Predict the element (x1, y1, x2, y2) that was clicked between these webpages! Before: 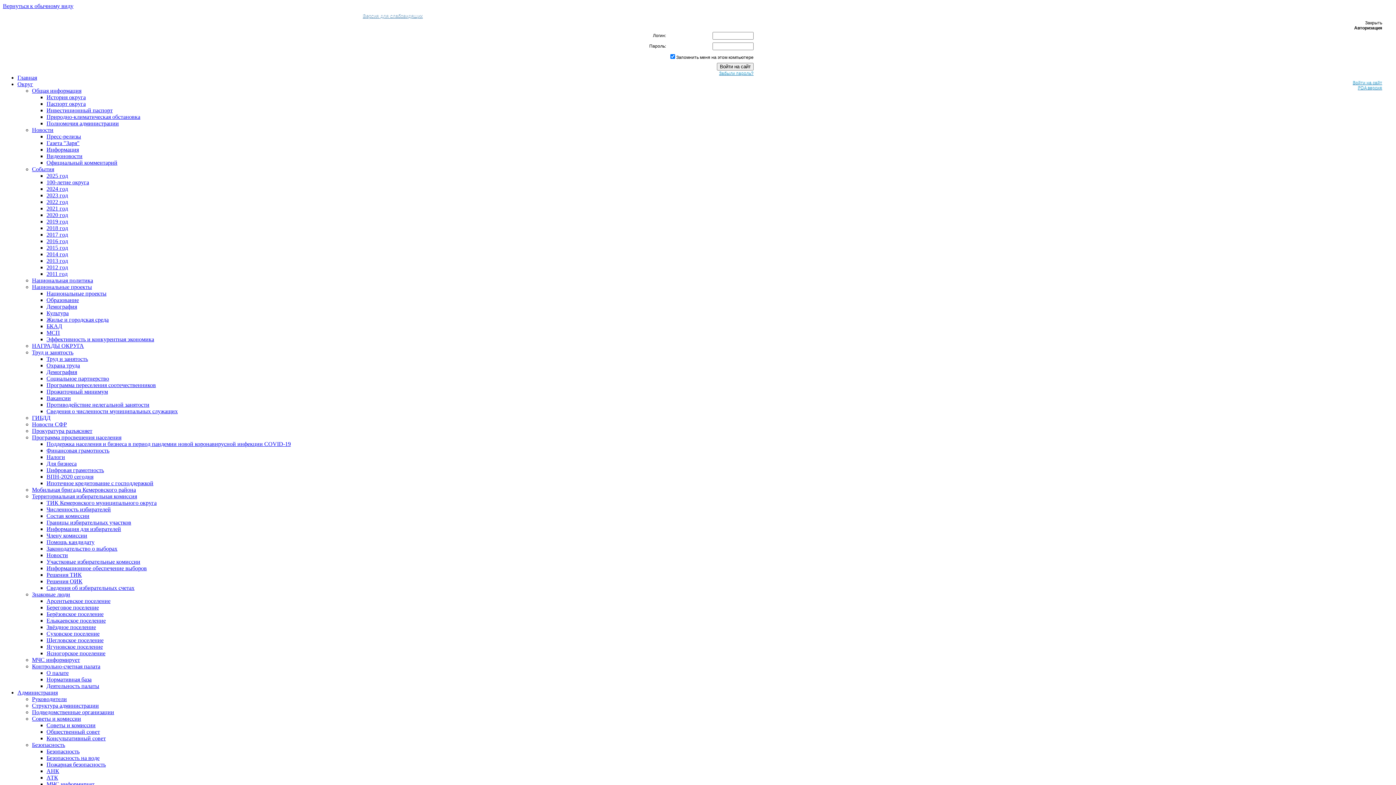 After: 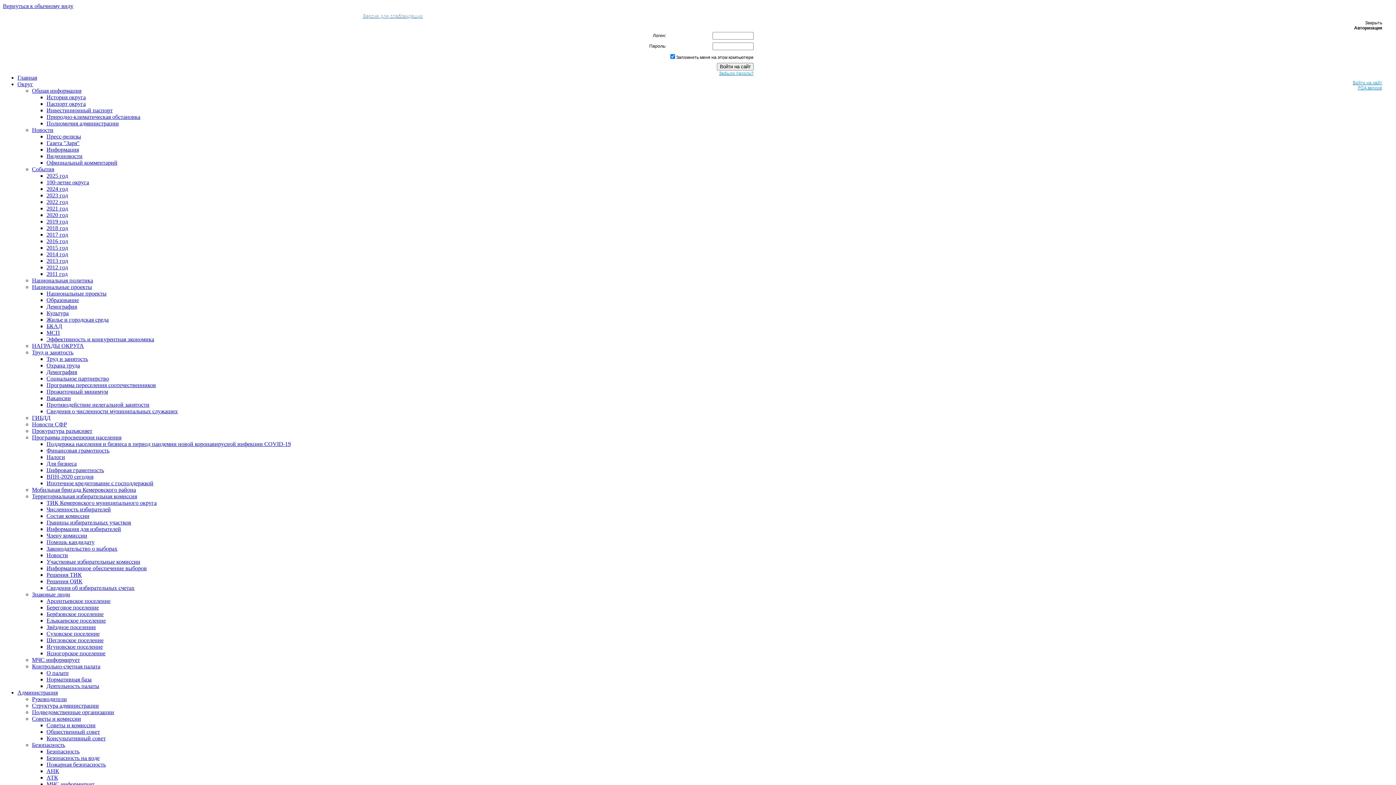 Action: bbox: (32, 702, 98, 709) label: Структура администрации